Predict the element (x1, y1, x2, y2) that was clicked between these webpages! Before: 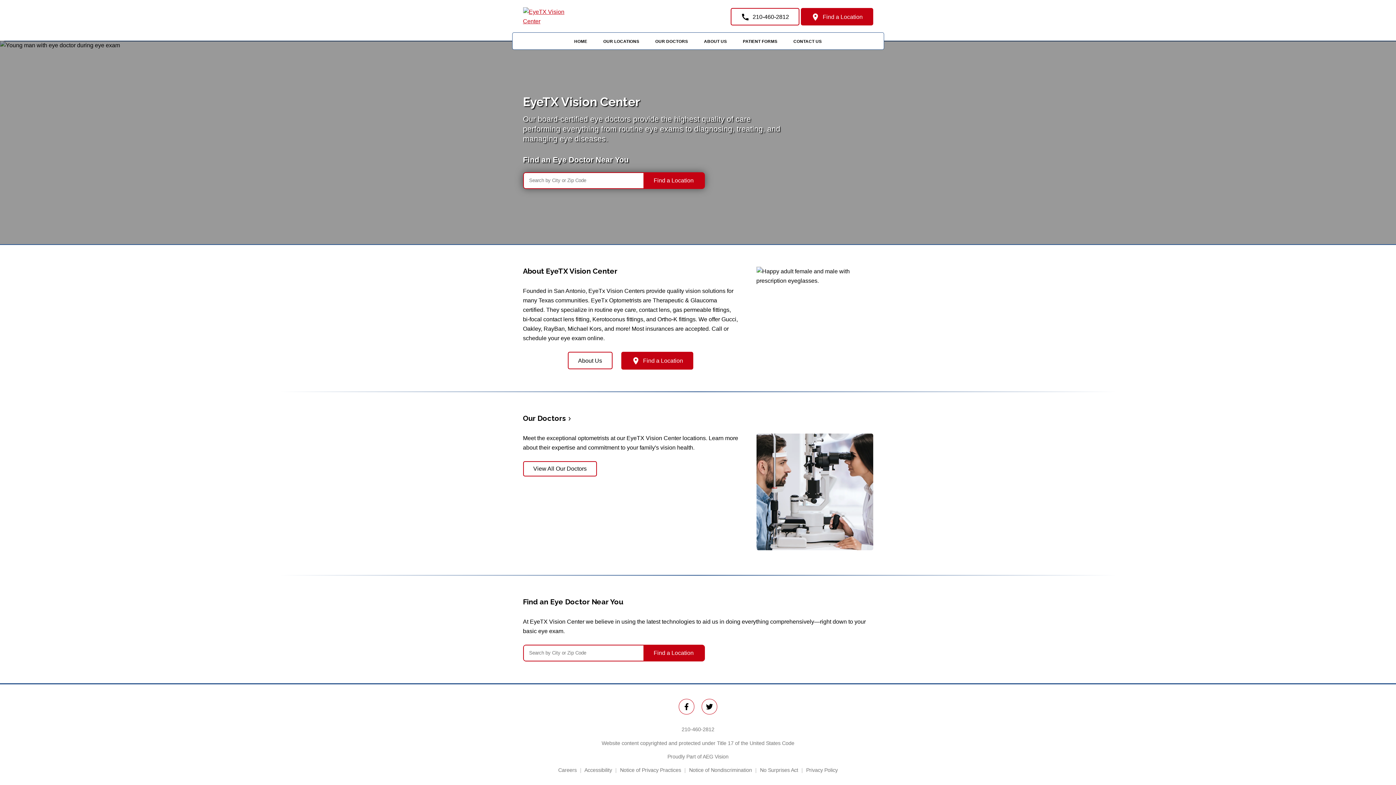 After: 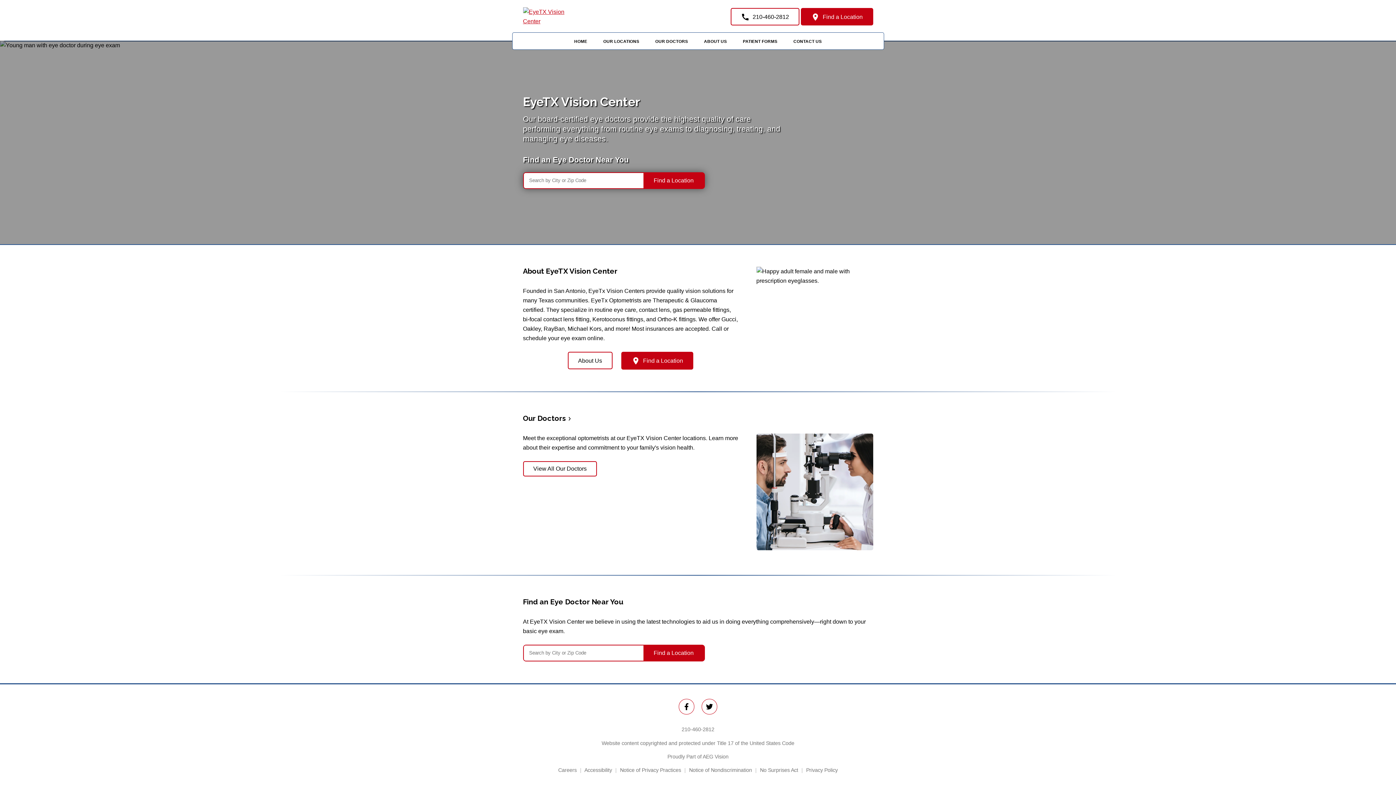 Action: label: Notice of Nondiscrimination bbox: (689, 767, 752, 773)